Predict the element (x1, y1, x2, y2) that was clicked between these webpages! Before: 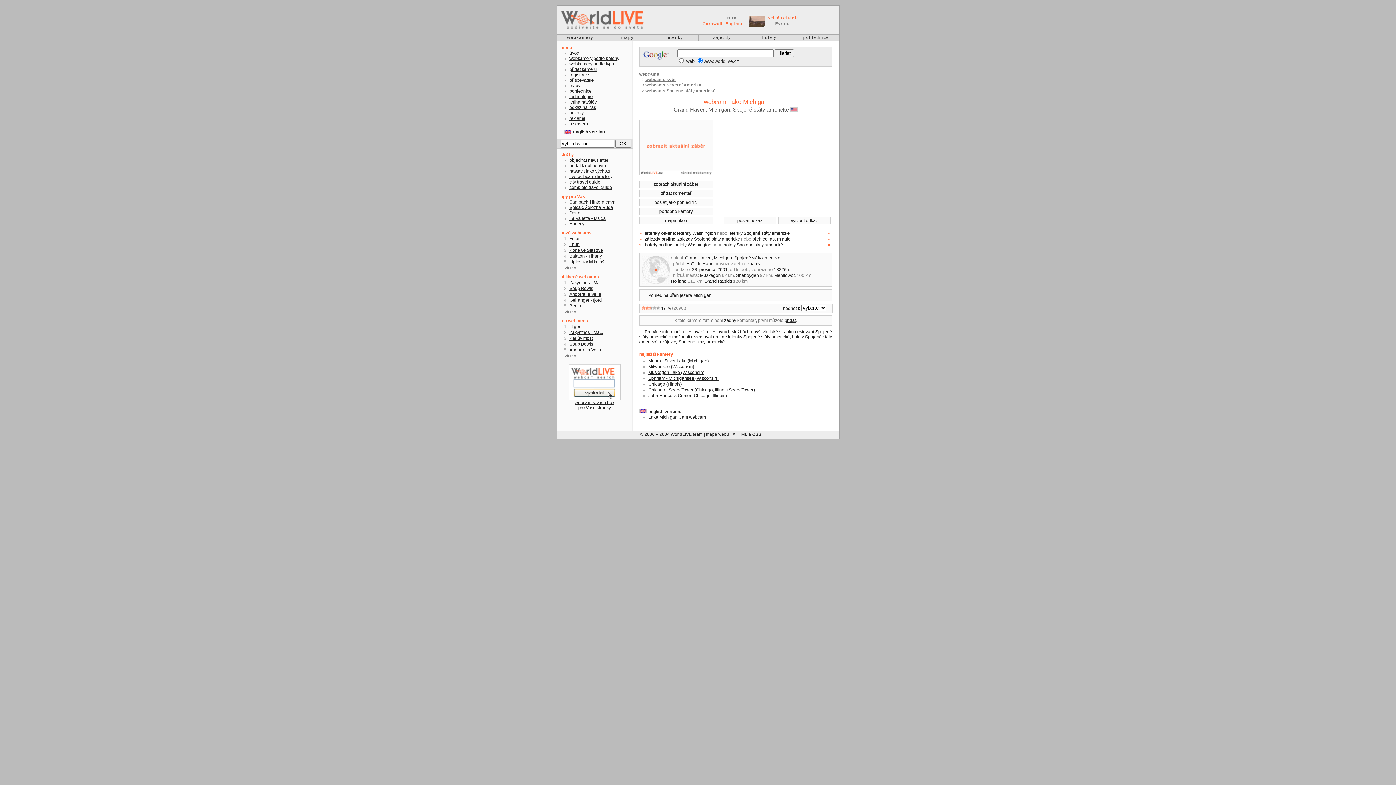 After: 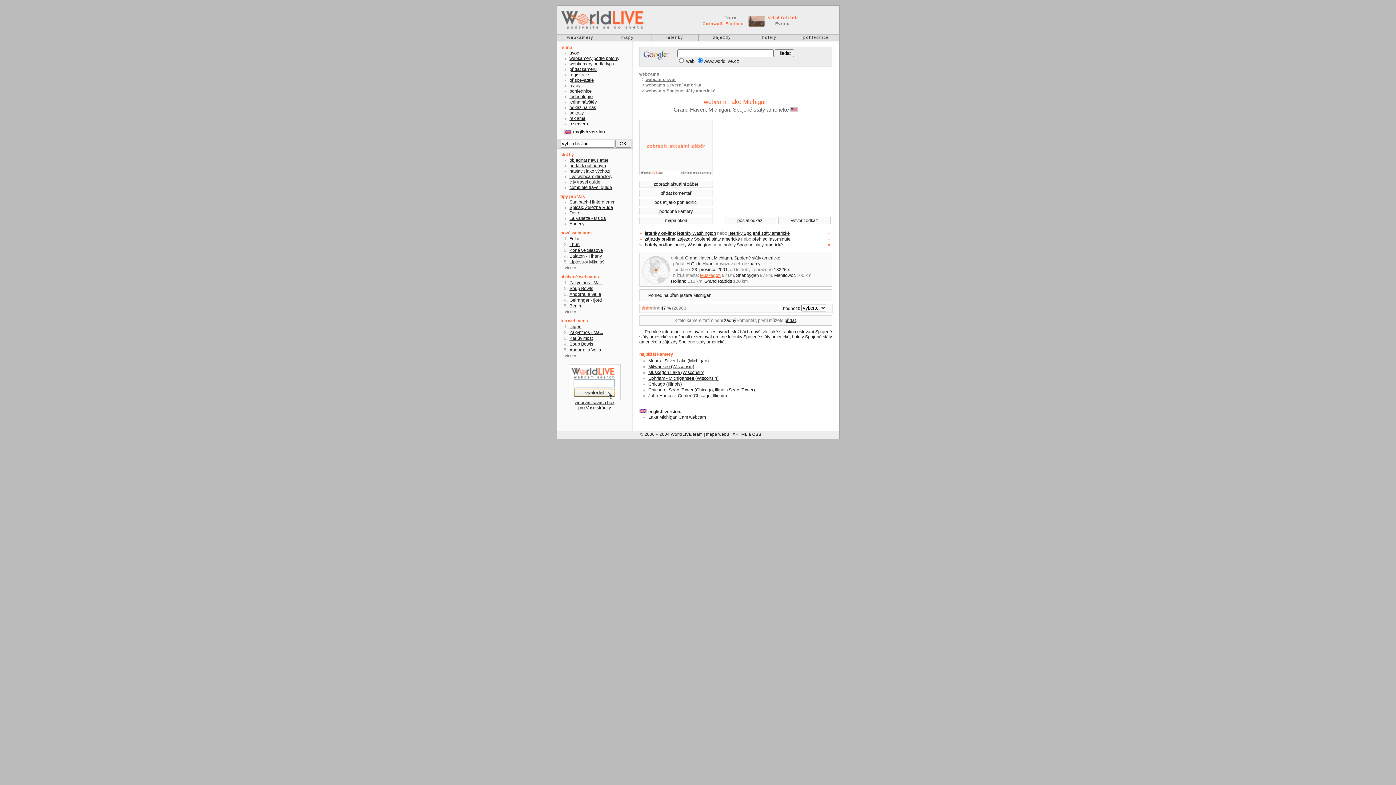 Action: label: Muskegon bbox: (700, 273, 720, 278)